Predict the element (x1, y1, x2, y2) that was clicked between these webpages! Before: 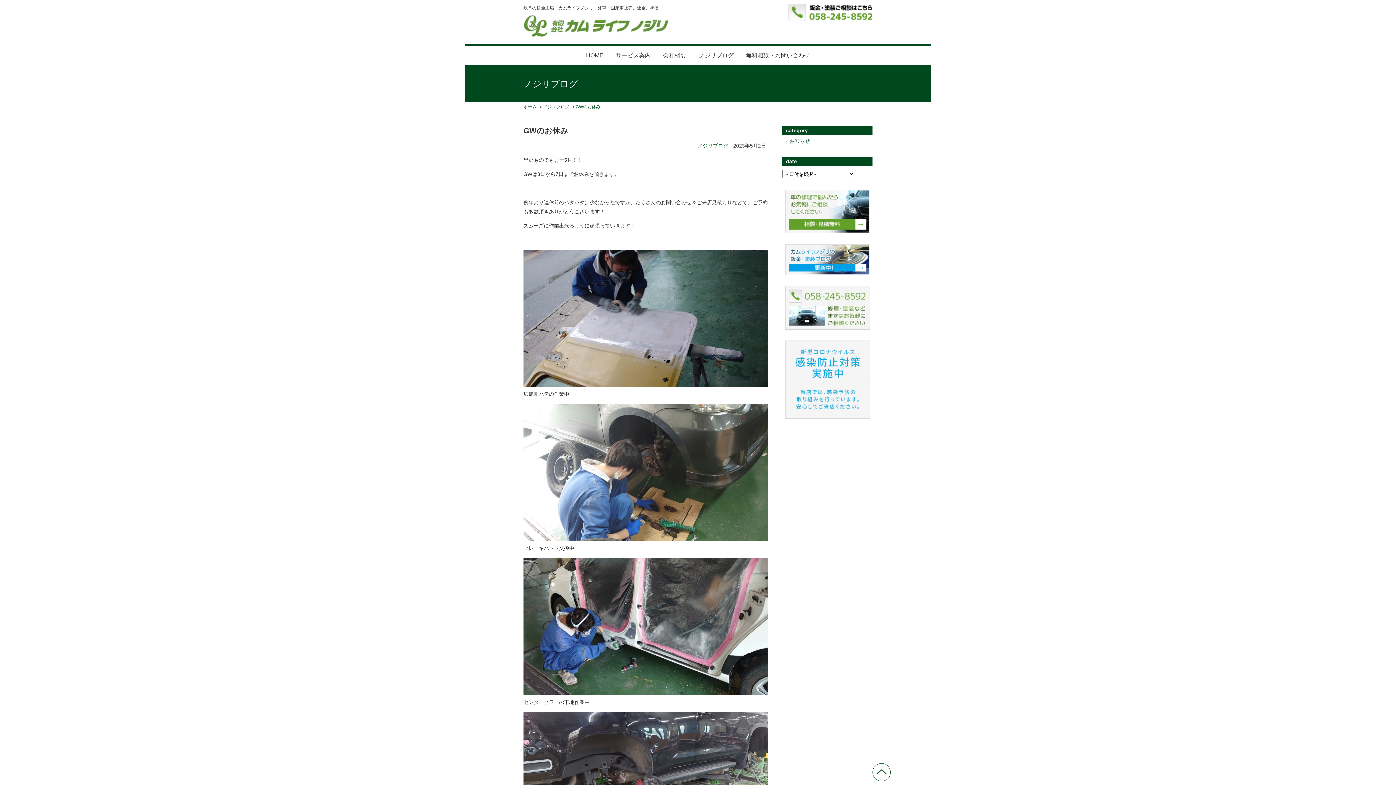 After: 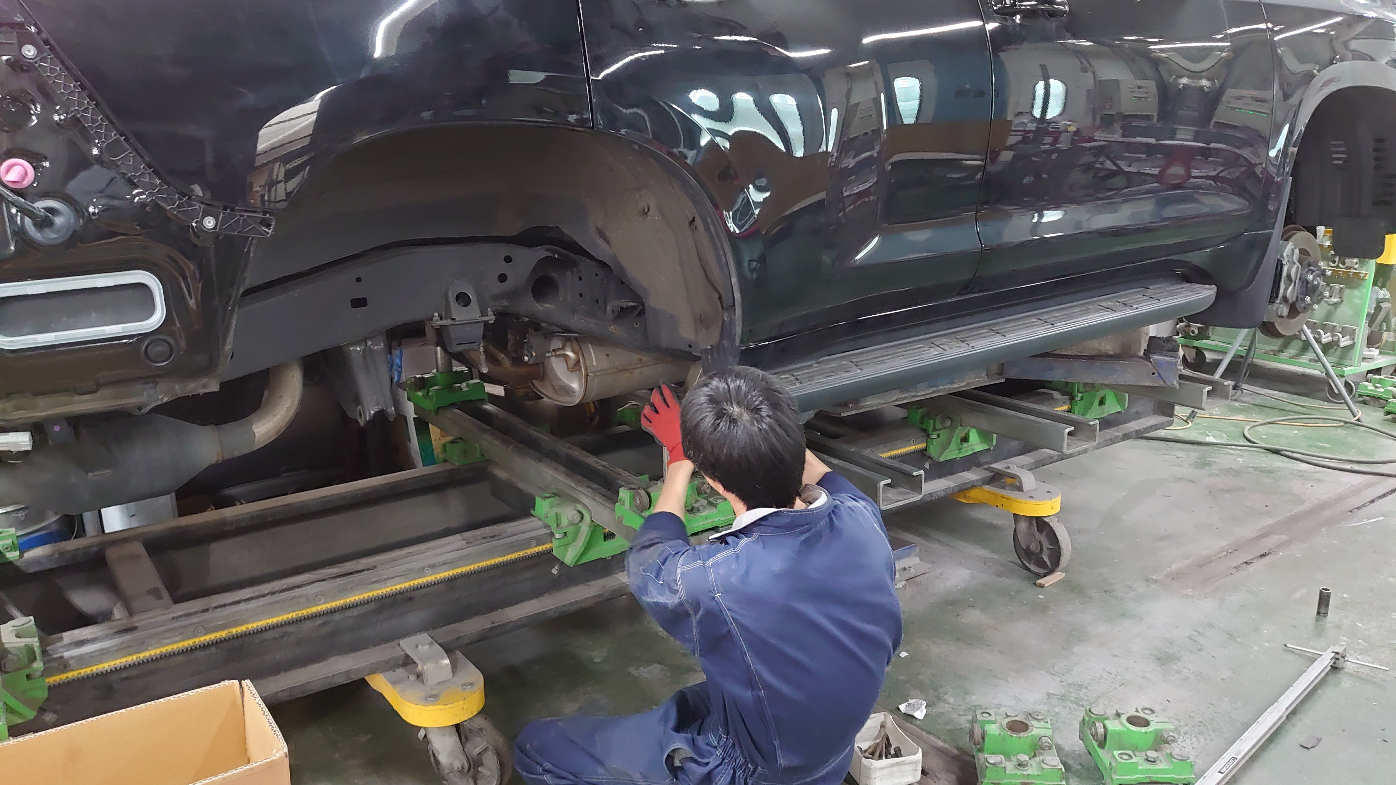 Action: bbox: (523, 712, 768, 849)